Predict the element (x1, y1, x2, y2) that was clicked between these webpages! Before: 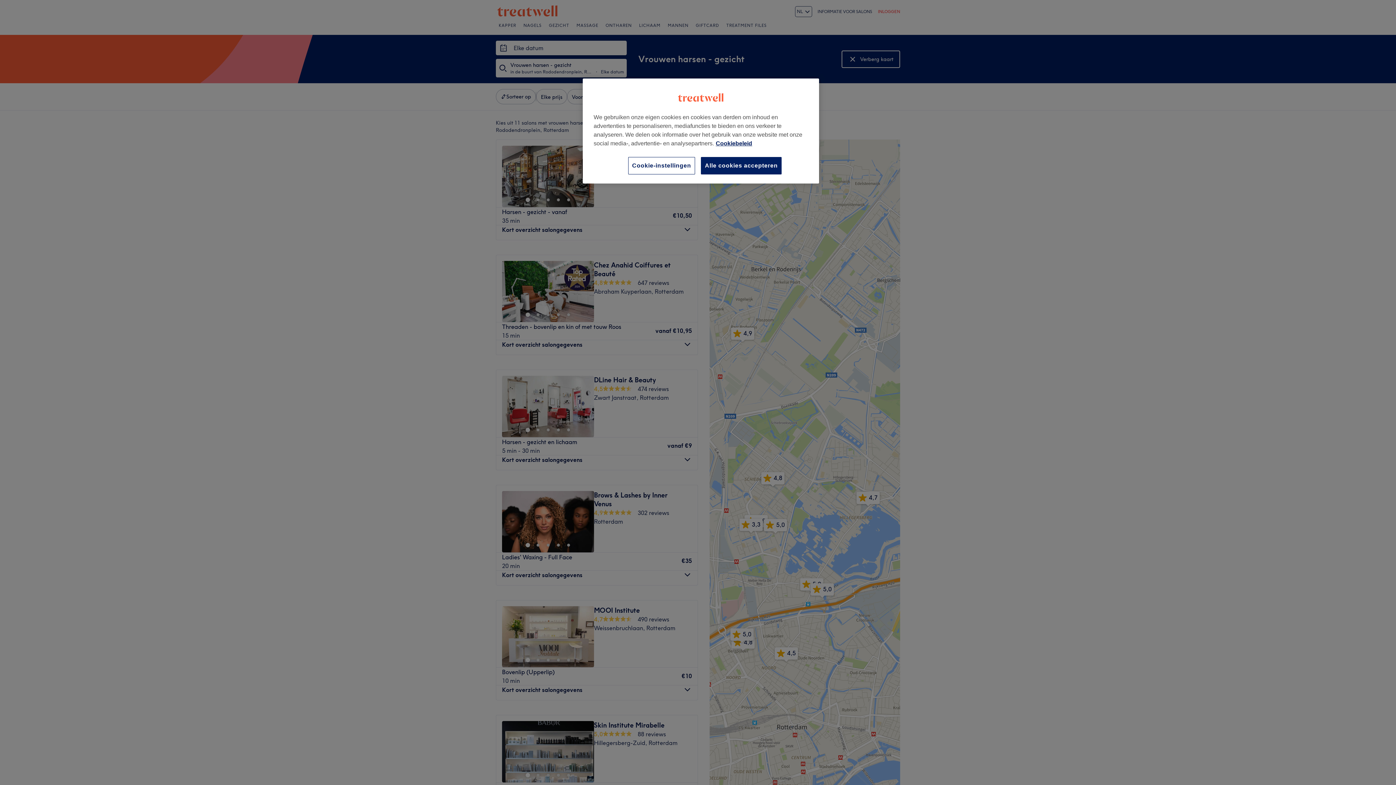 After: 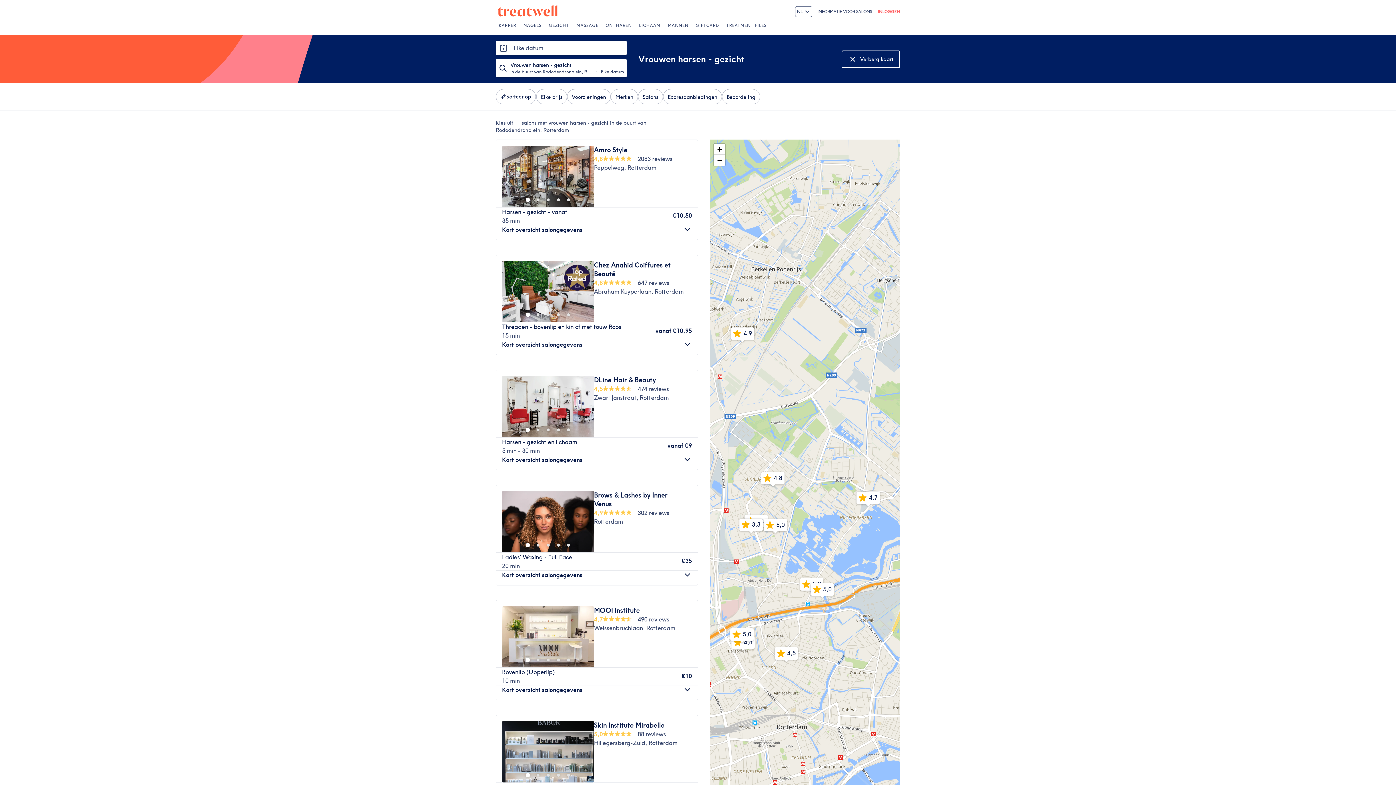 Action: label: Alle cookies accepteren bbox: (701, 157, 781, 174)